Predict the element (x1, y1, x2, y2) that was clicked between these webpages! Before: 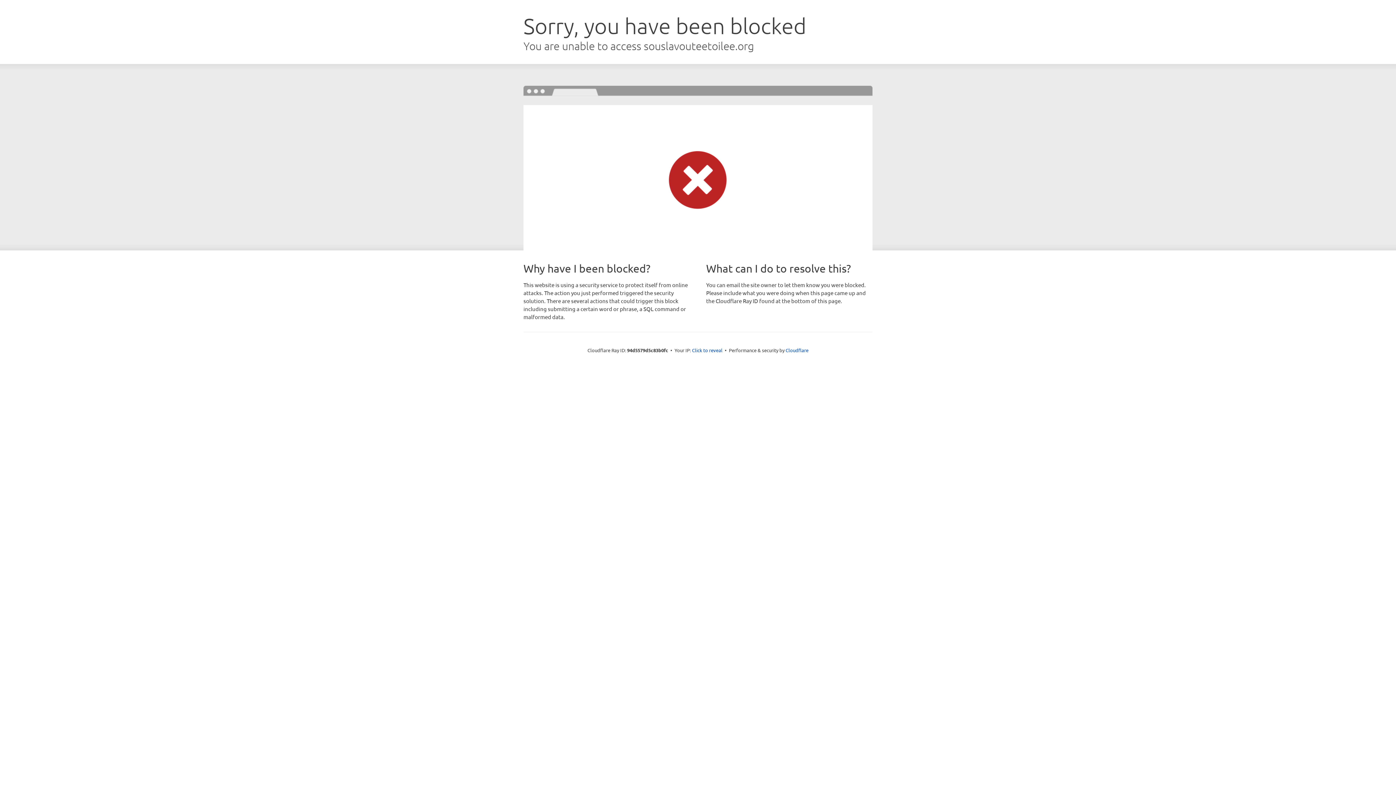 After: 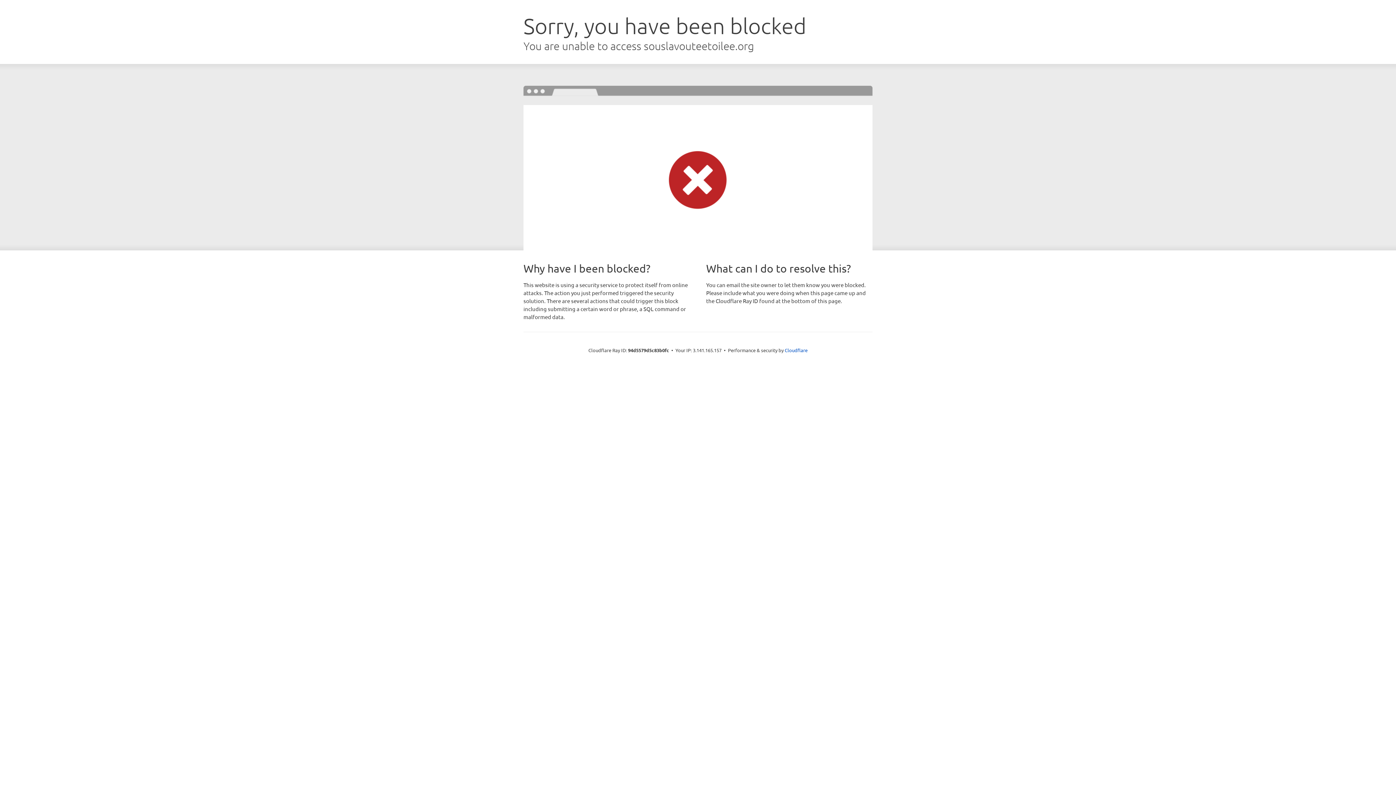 Action: bbox: (692, 346, 722, 353) label: Click to reveal